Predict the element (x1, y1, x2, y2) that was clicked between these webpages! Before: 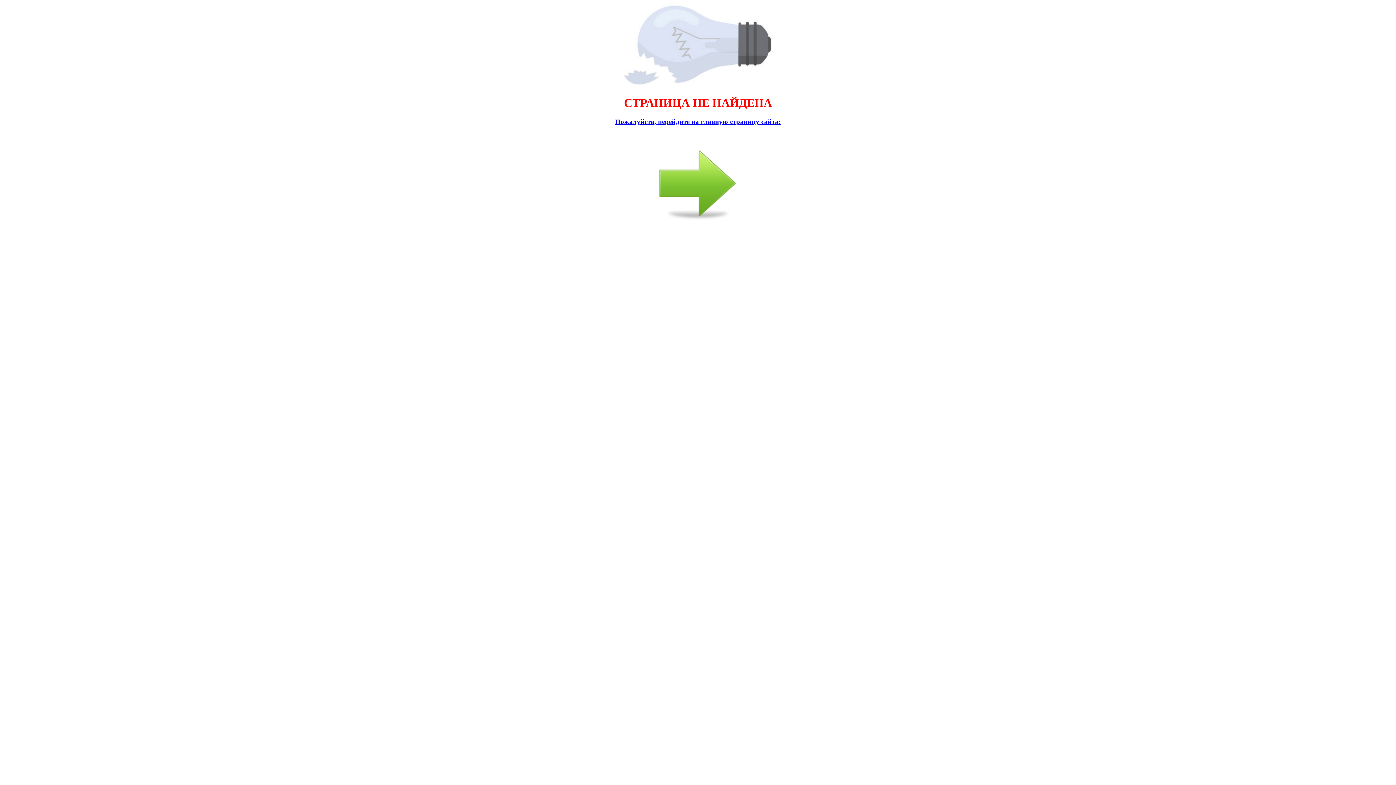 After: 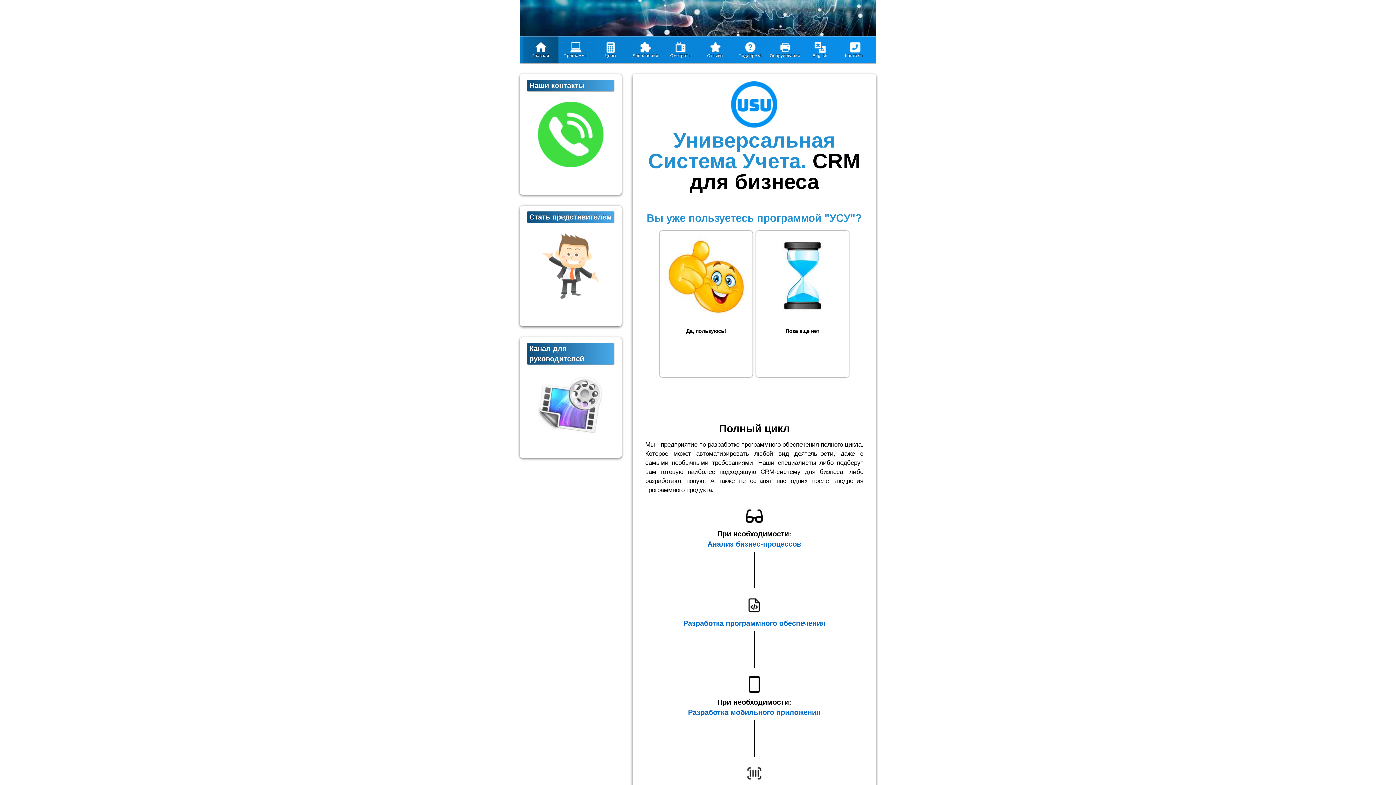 Action: bbox: (2, 117, 1393, 226) label: Пожалуйста, перейдите на главную страницу сайта: